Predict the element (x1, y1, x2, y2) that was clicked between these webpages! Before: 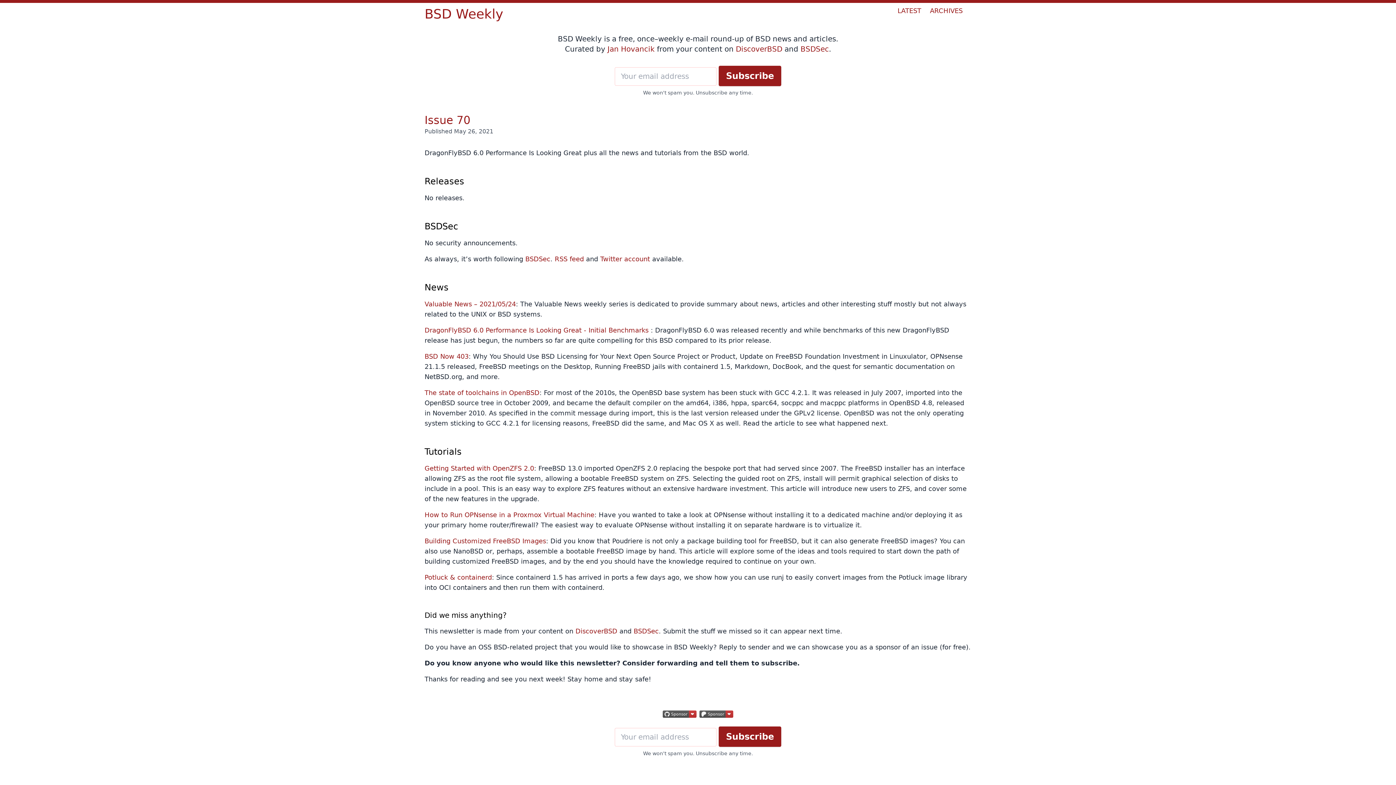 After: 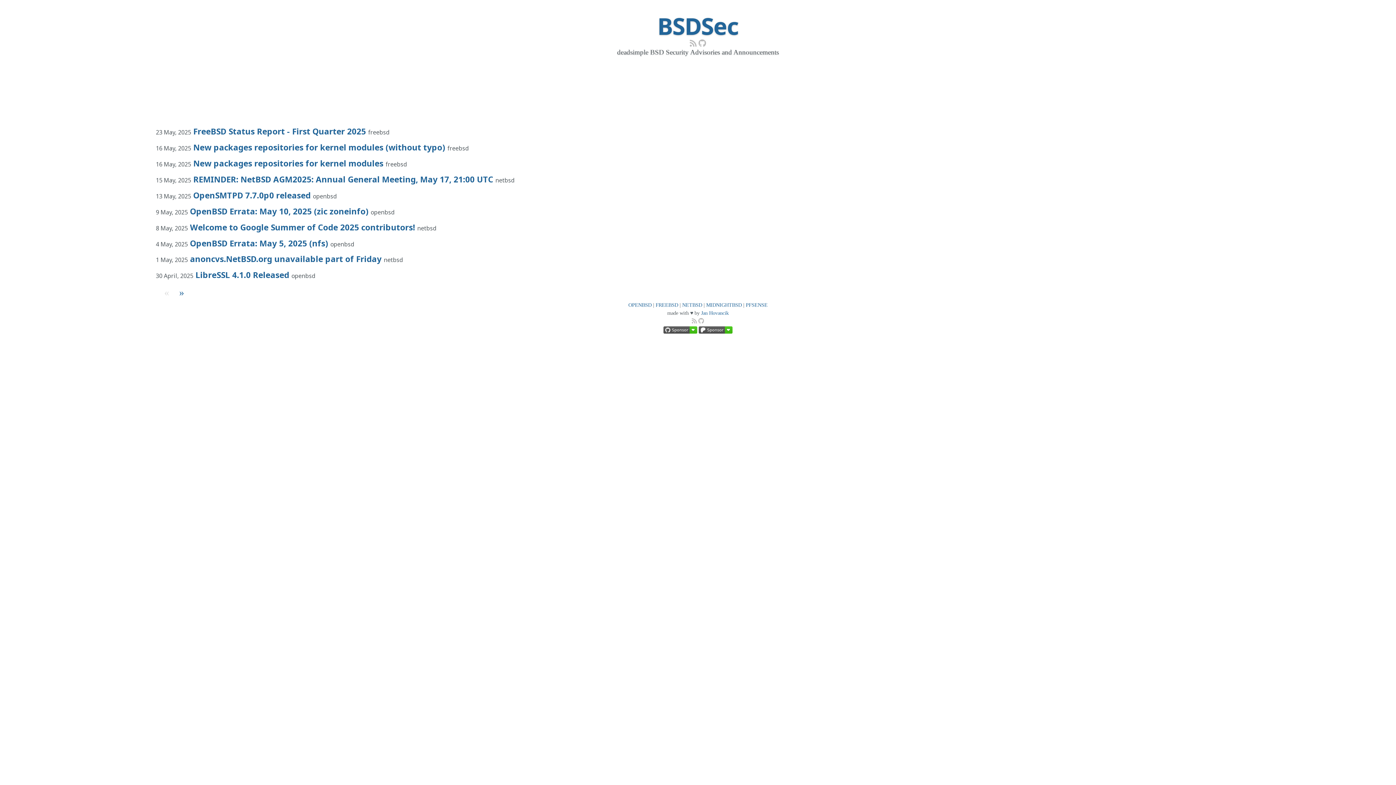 Action: bbox: (800, 44, 829, 53) label: BSDSec